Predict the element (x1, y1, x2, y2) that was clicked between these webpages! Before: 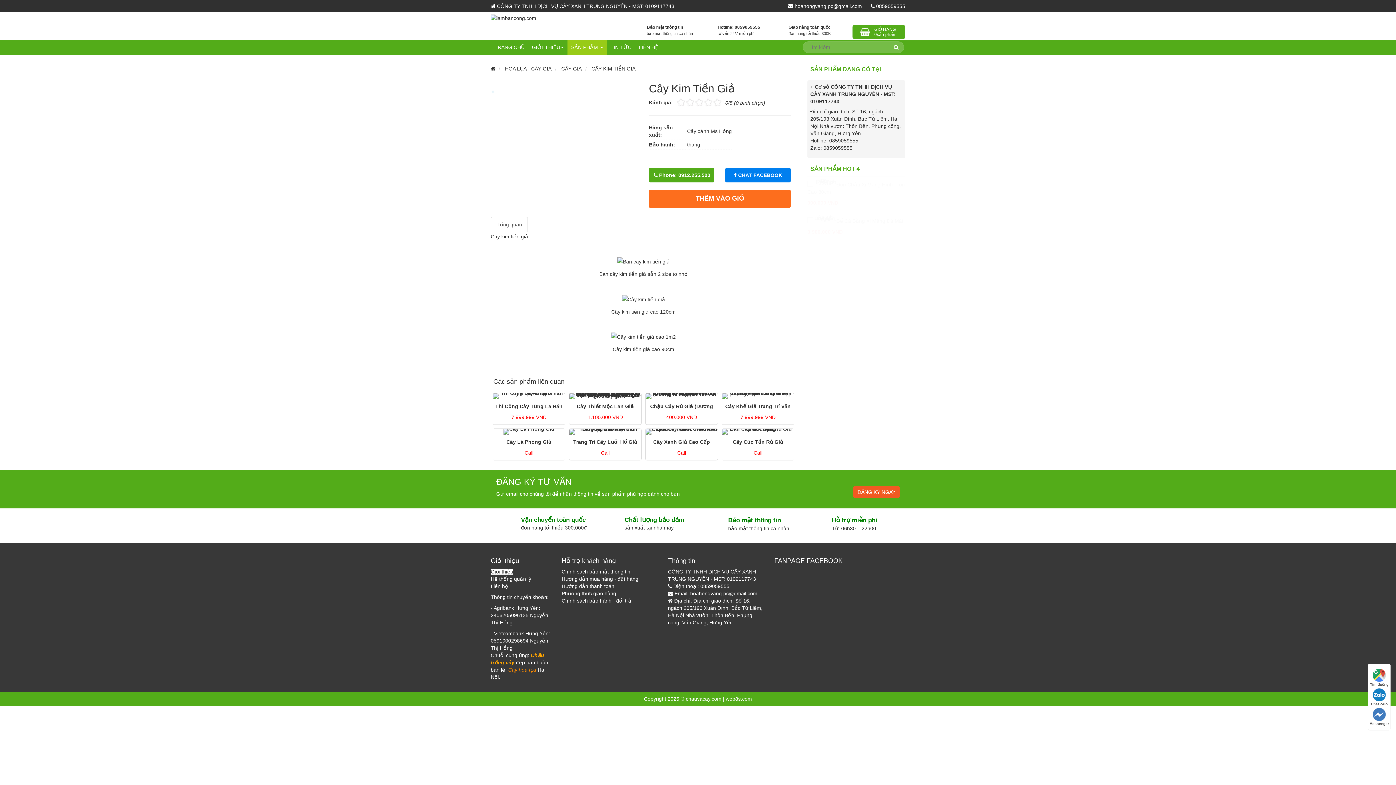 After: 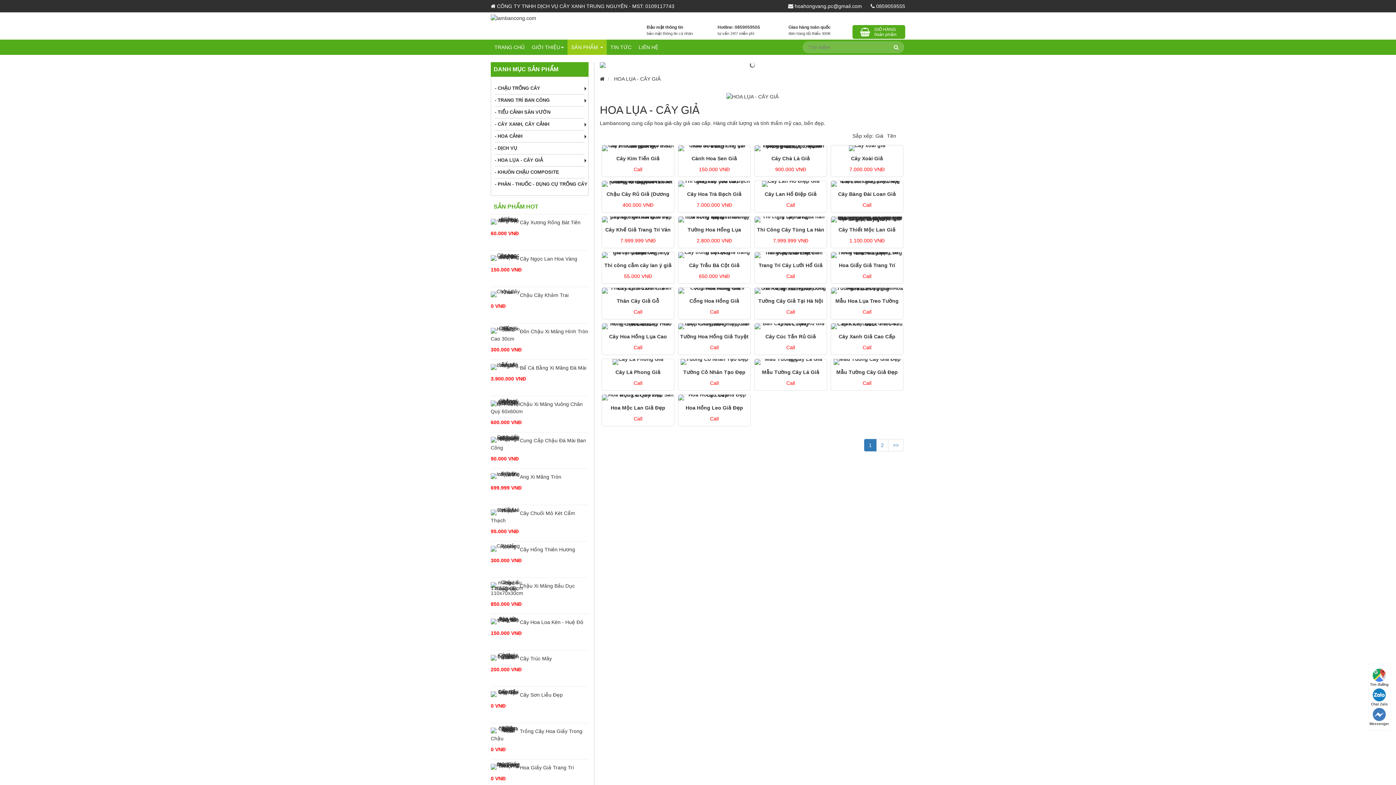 Action: label: HOA LỤA - CÂY GIẢ bbox: (505, 65, 552, 71)